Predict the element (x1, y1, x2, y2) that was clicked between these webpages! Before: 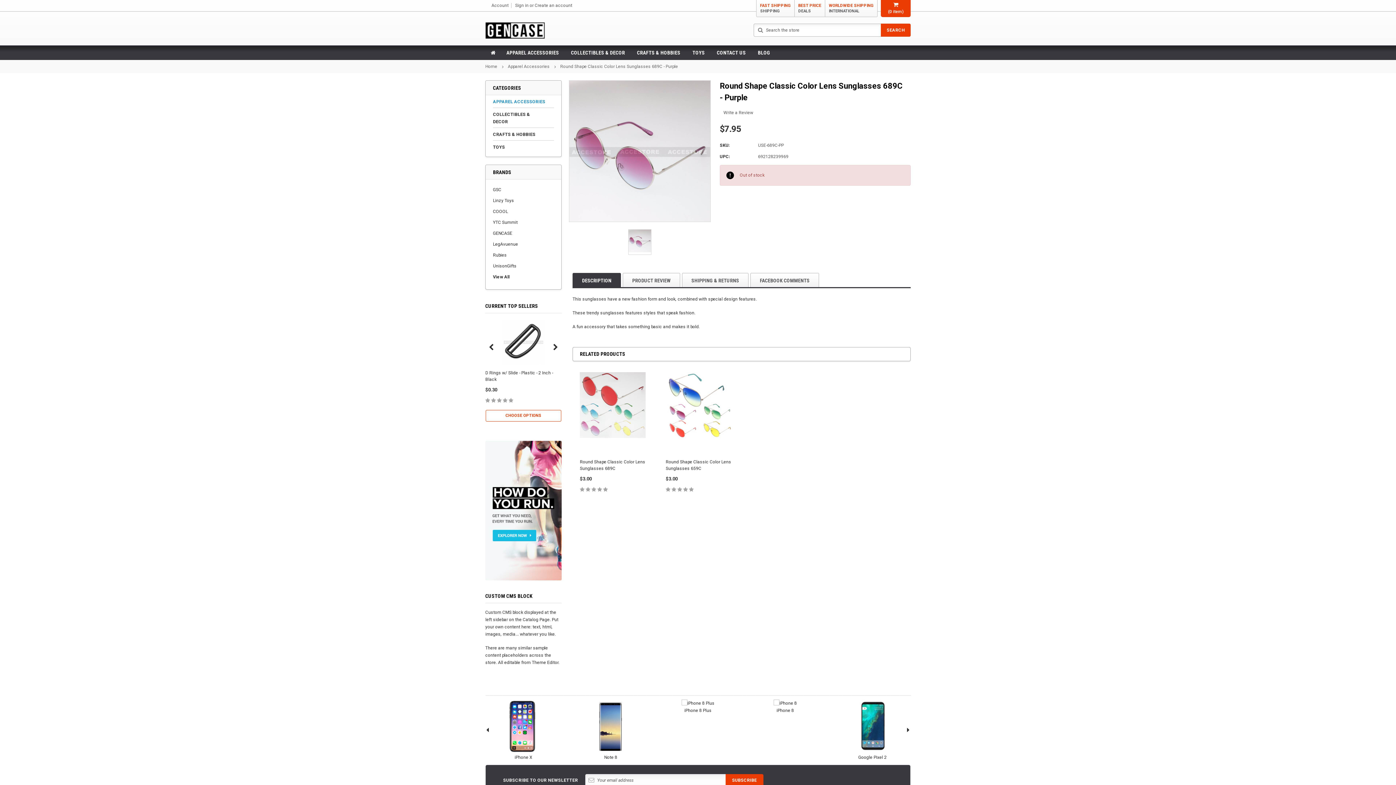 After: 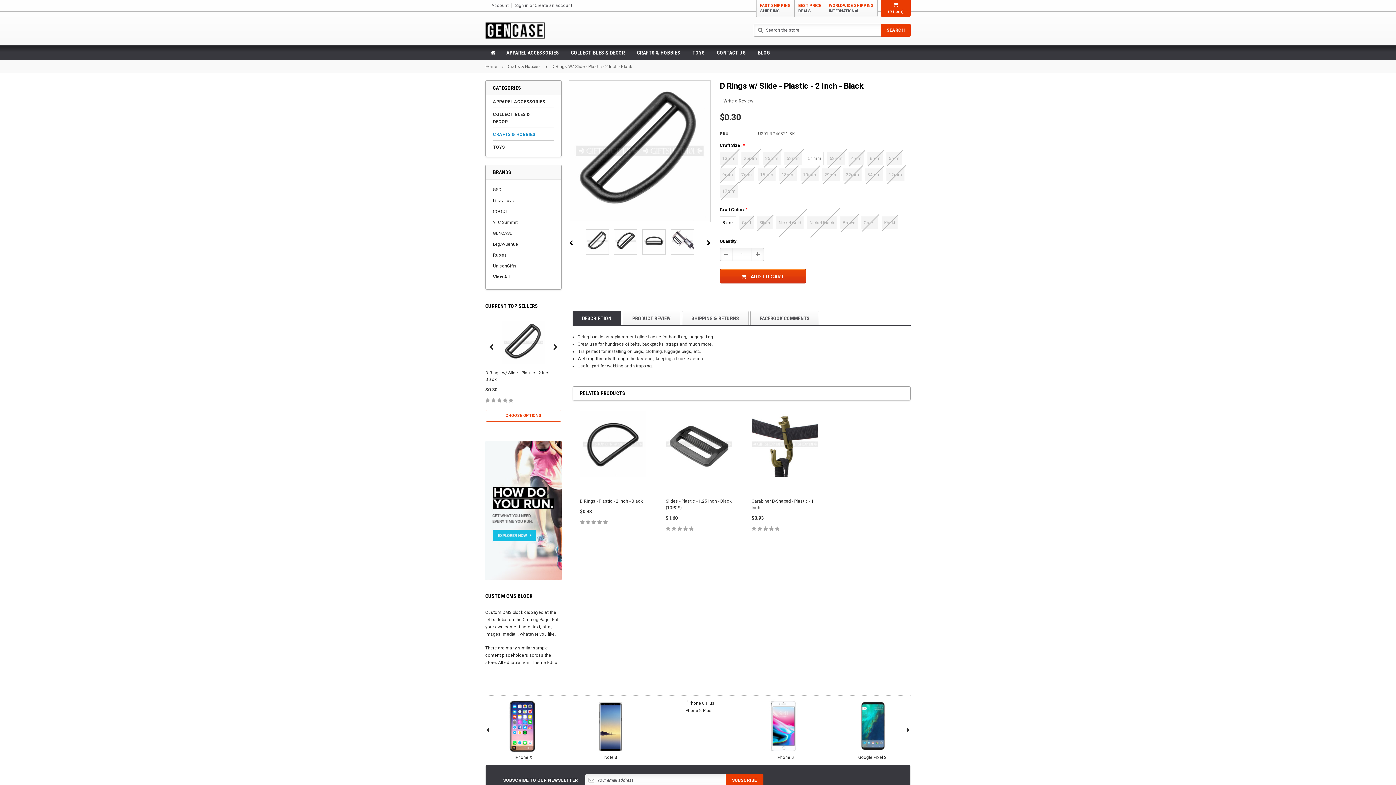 Action: label: CHOOSE OPTIONS bbox: (485, 410, 561, 421)